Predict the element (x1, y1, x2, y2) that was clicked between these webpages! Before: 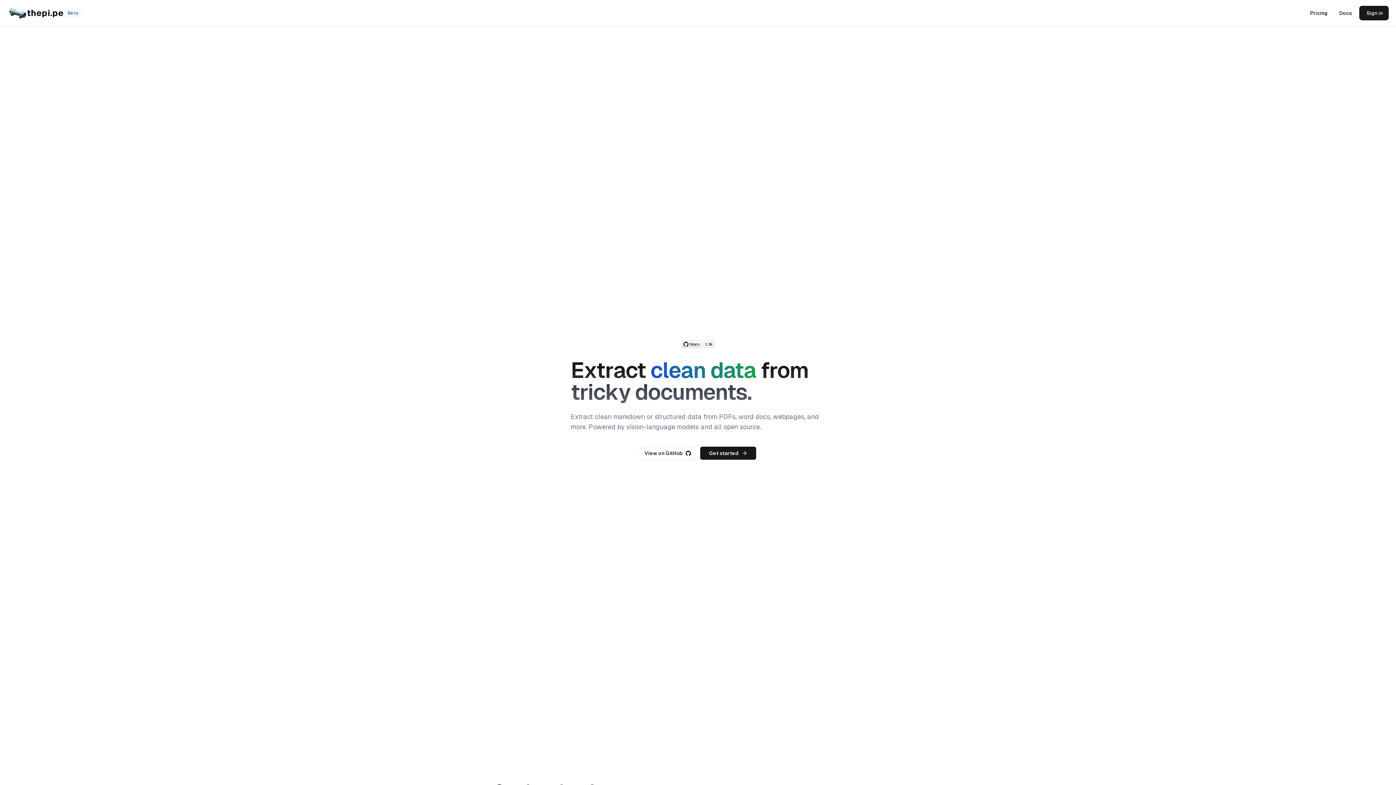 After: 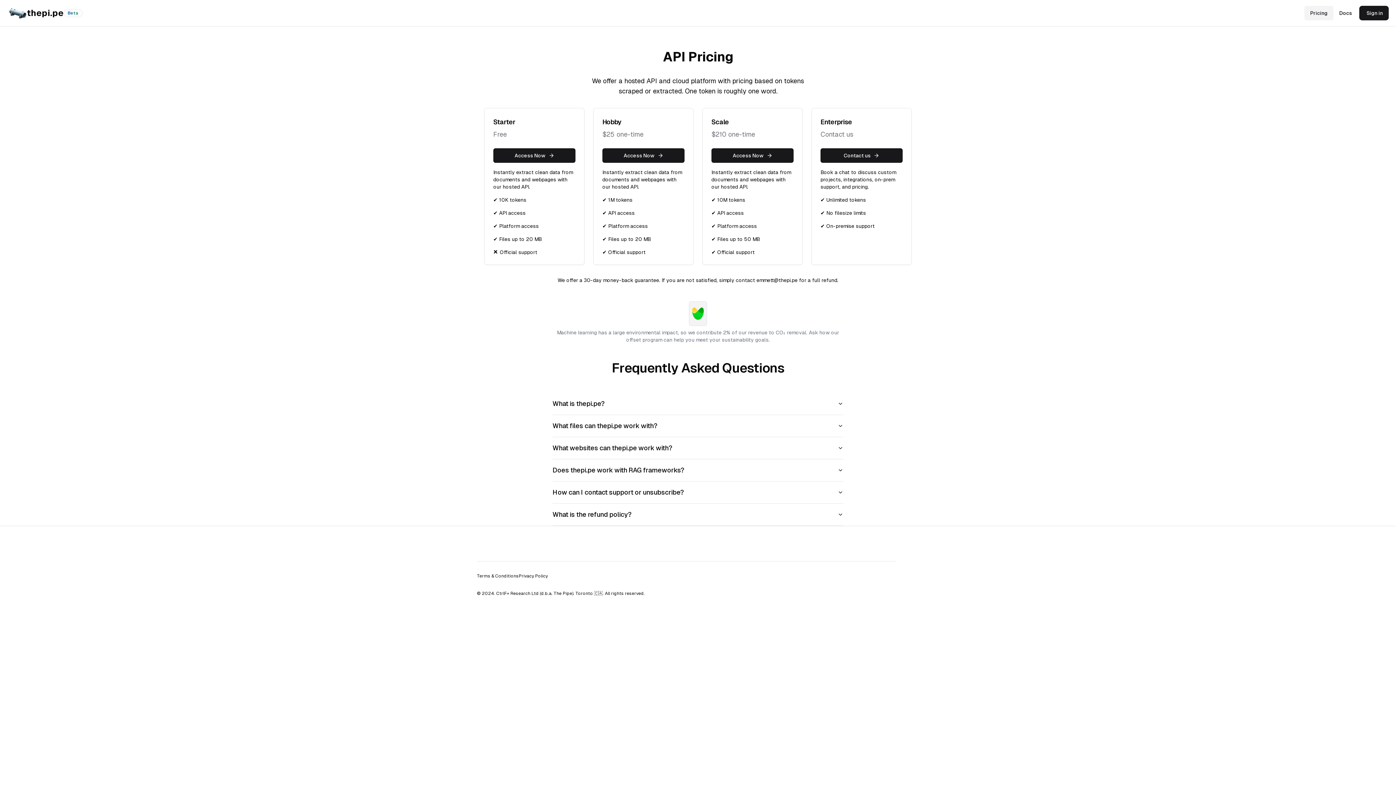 Action: bbox: (1304, 5, 1333, 20) label: Pricing